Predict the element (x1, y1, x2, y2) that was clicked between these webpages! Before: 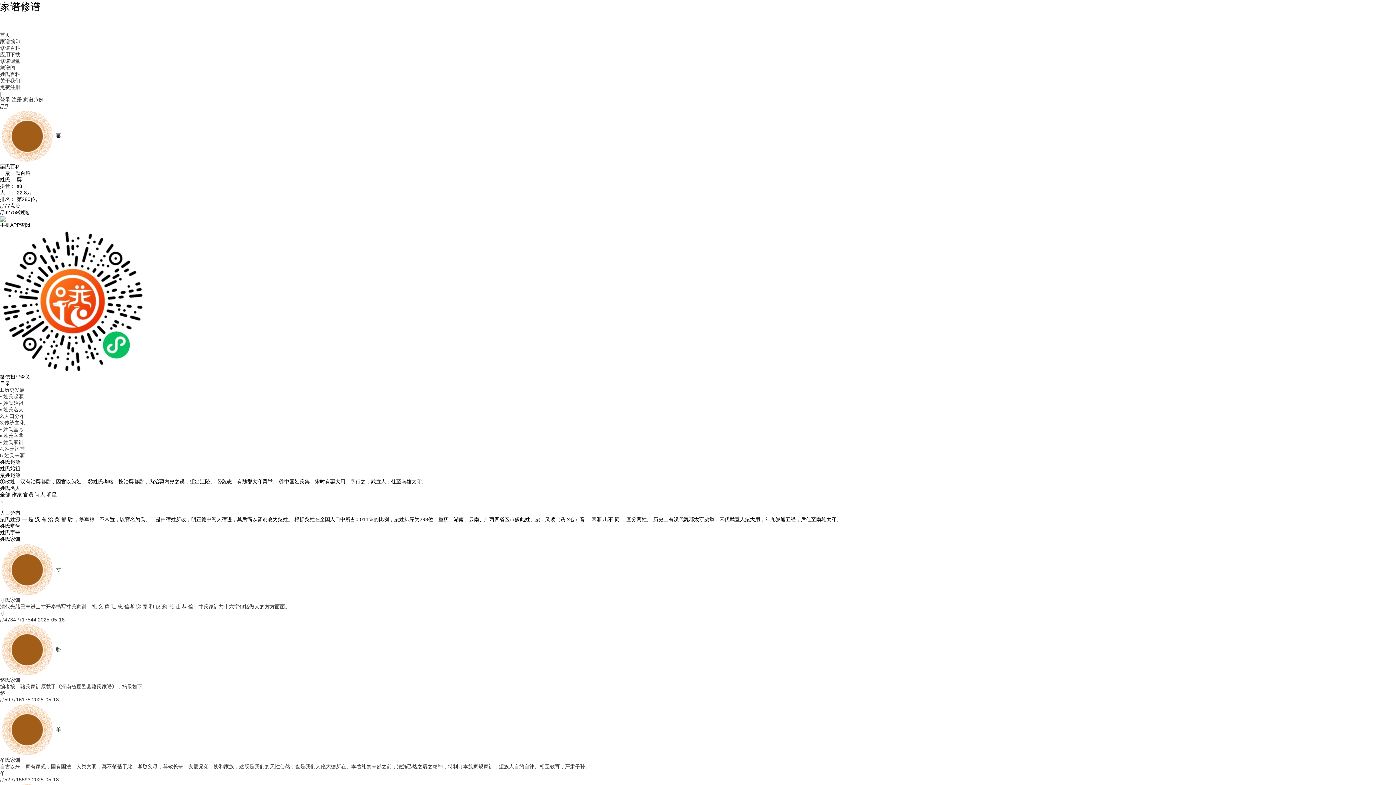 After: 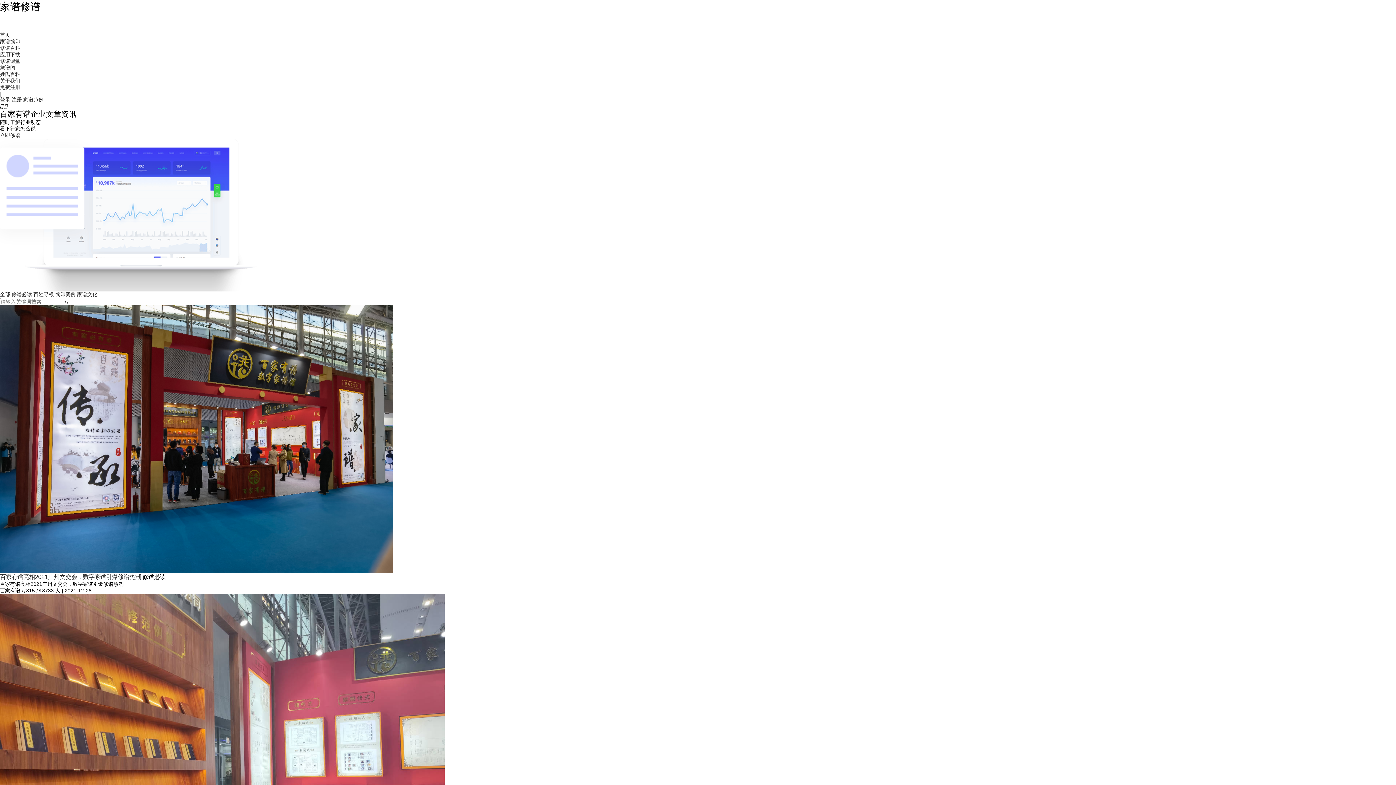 Action: bbox: (0, 45, 20, 50) label: 修谱百科